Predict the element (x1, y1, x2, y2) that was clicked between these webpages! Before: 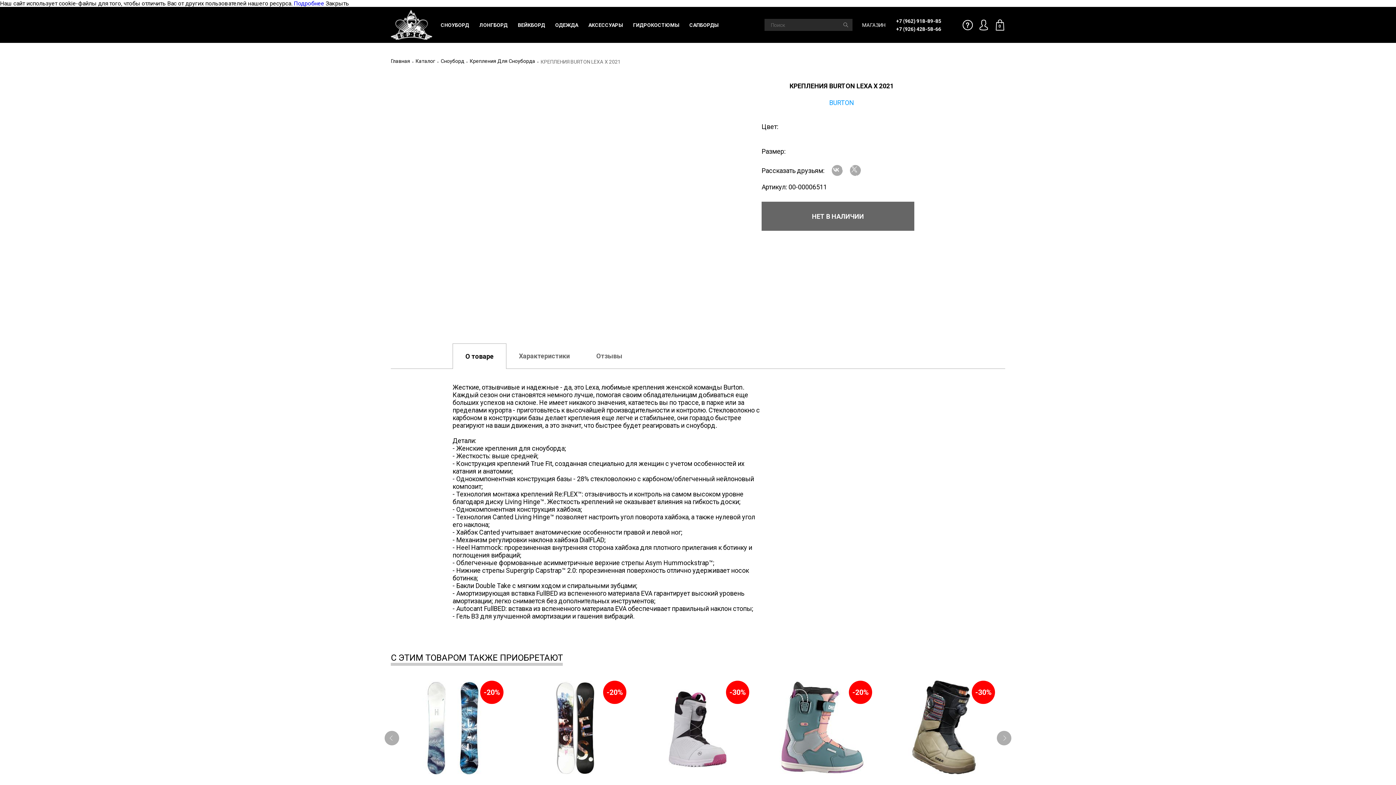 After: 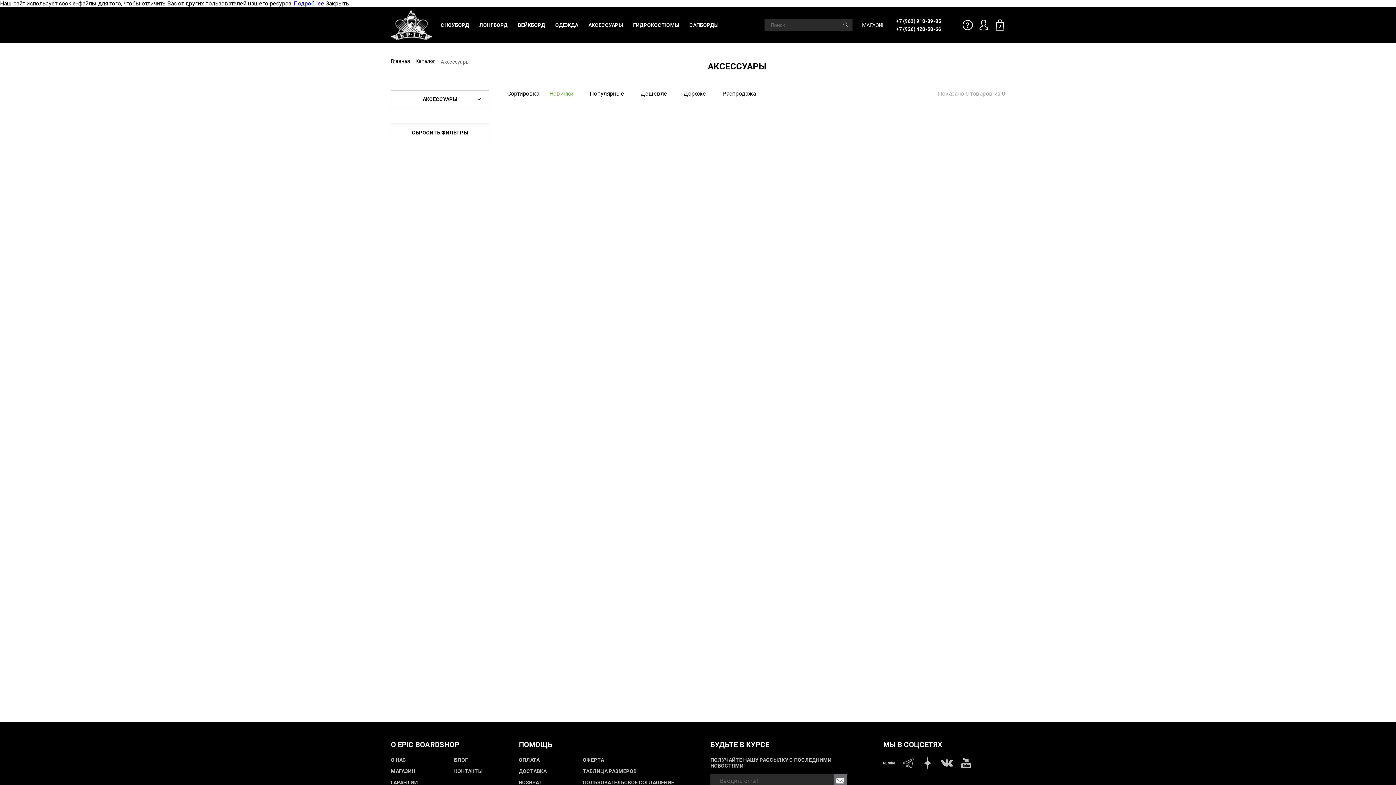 Action: label: АКСЕССУАРЫ bbox: (583, 6, 628, 42)